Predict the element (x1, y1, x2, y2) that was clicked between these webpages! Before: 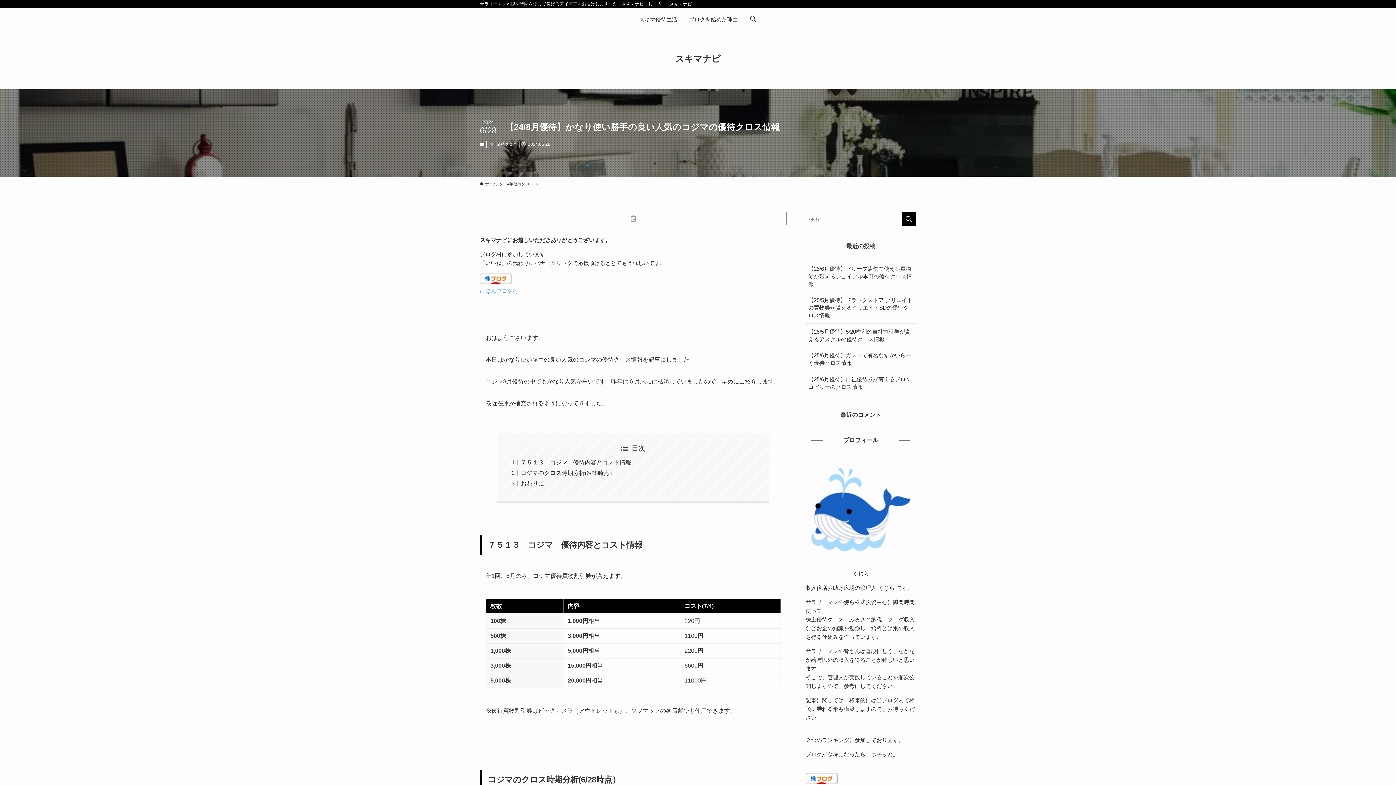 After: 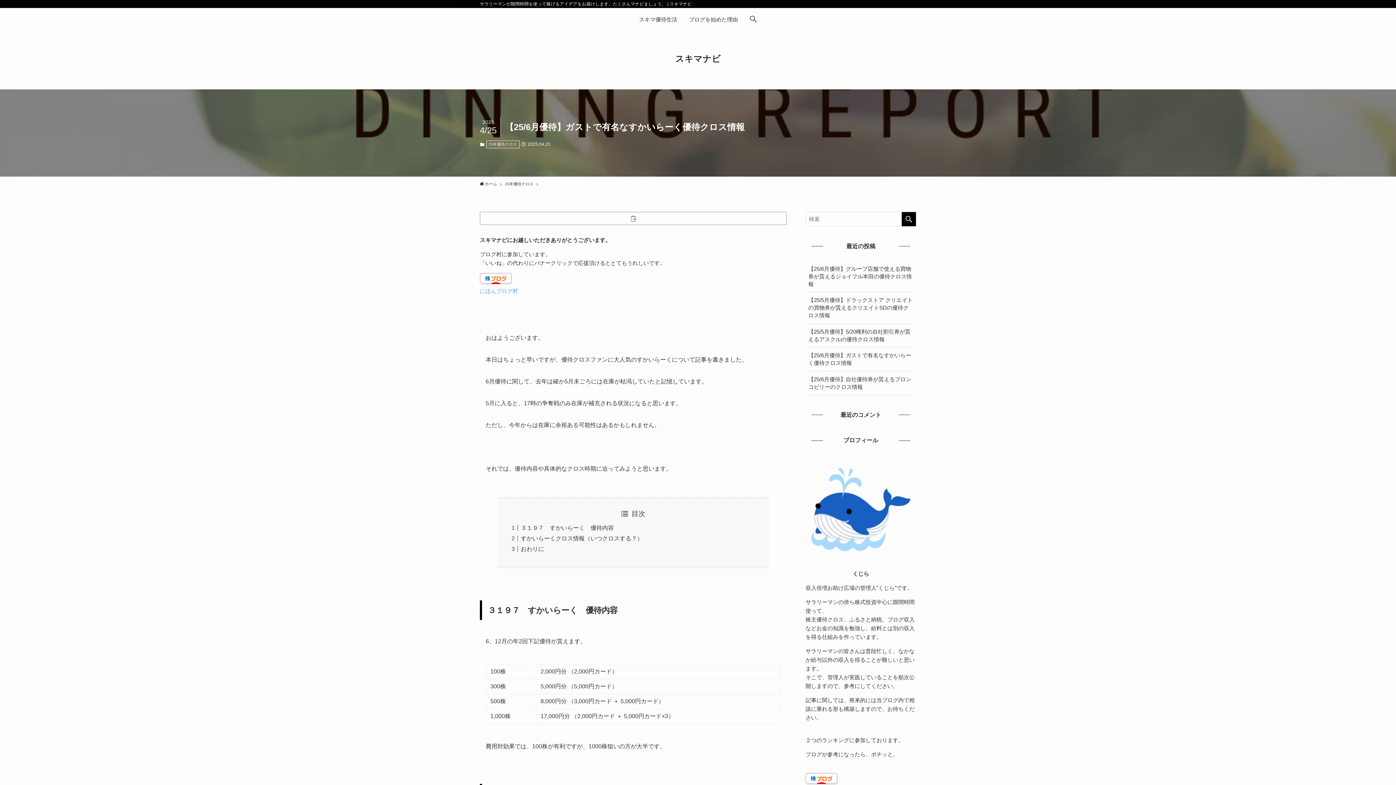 Action: label: 【25/6月優待】ガストで有名なすかいらーく優待クロス情報 bbox: (805, 347, 916, 371)